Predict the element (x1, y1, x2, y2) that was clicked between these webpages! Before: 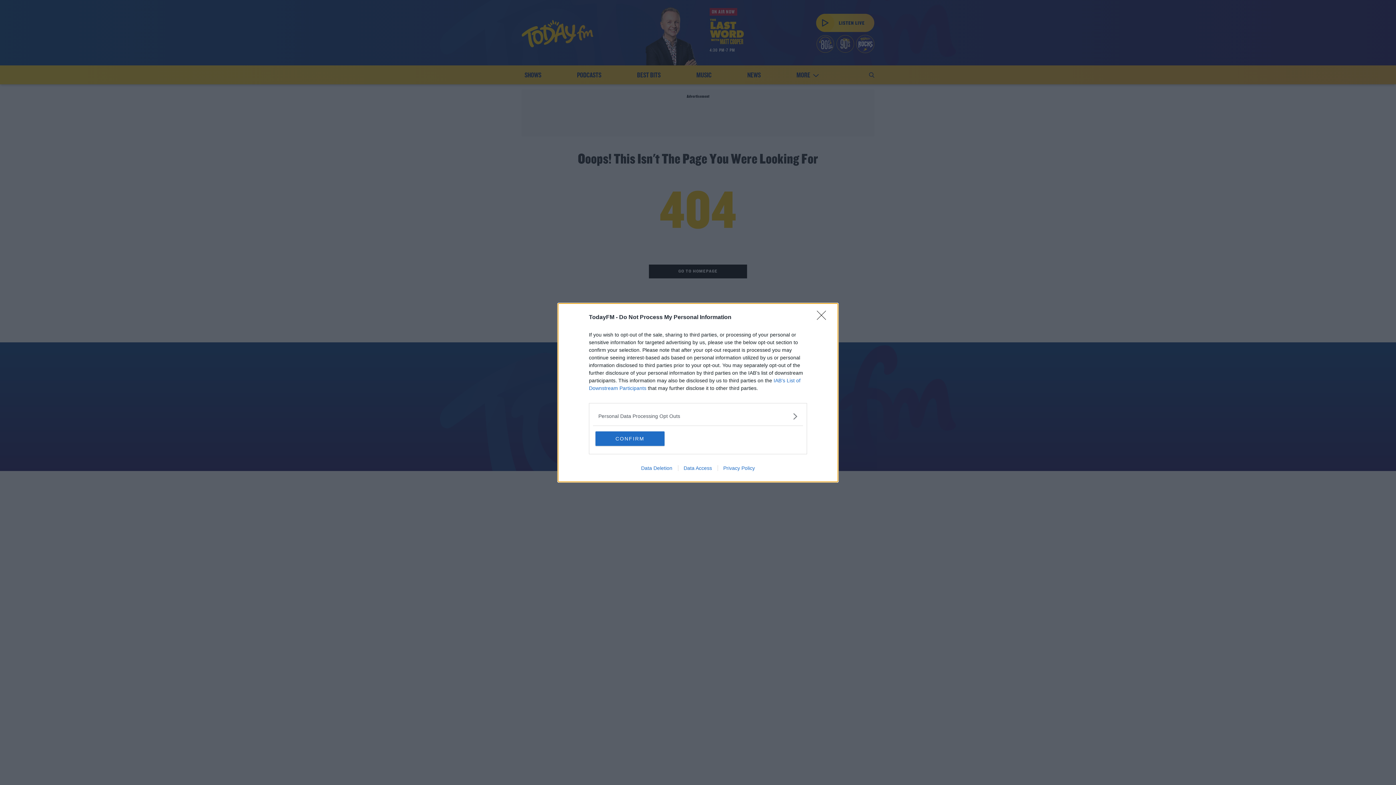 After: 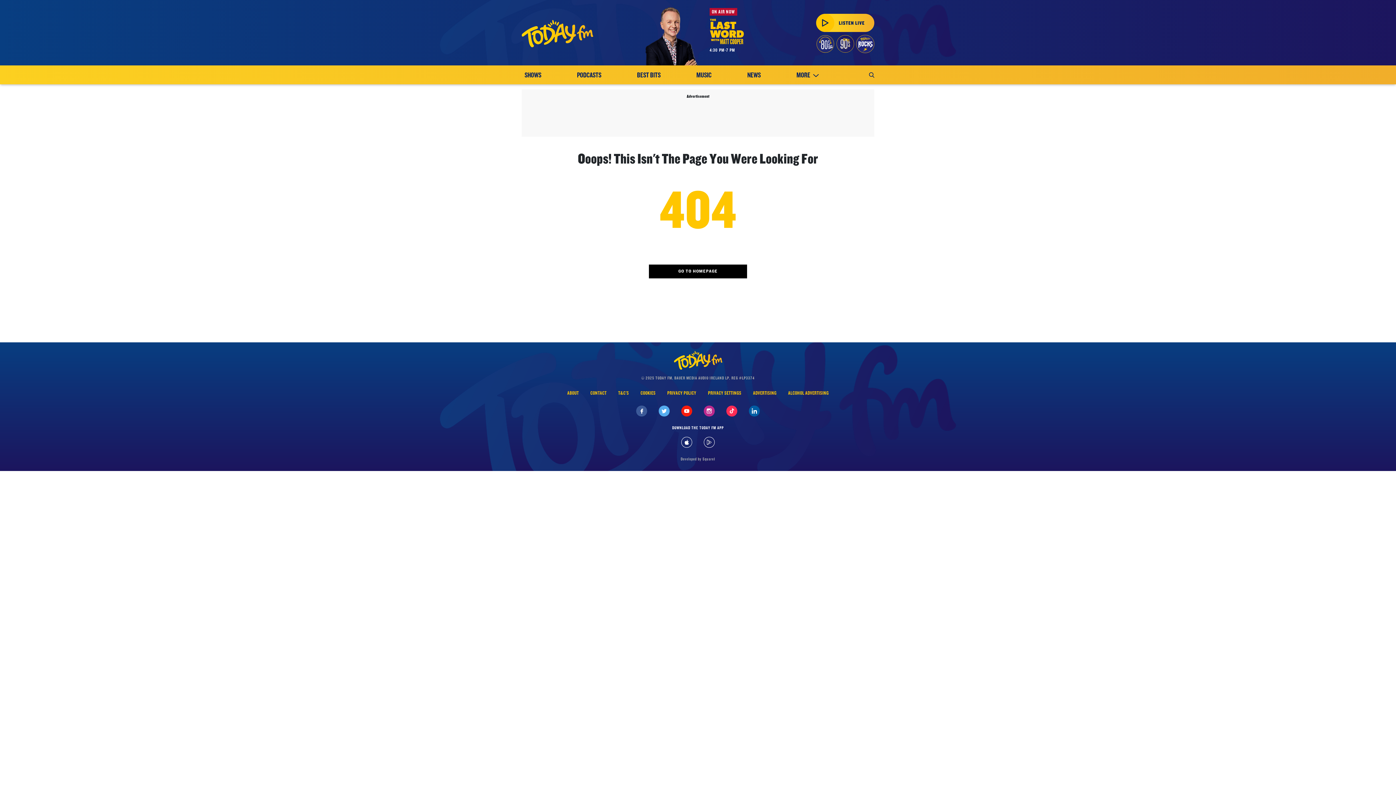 Action: bbox: (595, 431, 664, 446) label: CONFIRM